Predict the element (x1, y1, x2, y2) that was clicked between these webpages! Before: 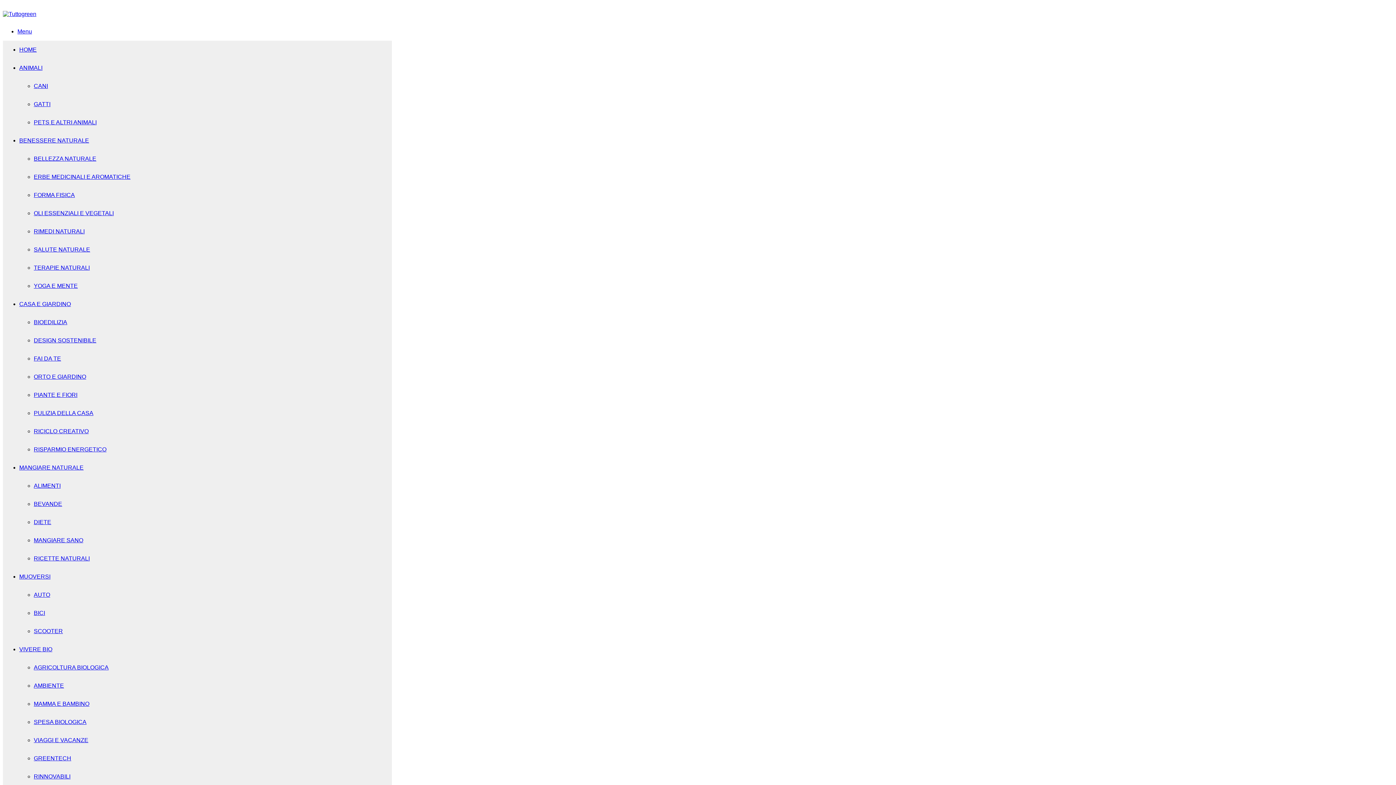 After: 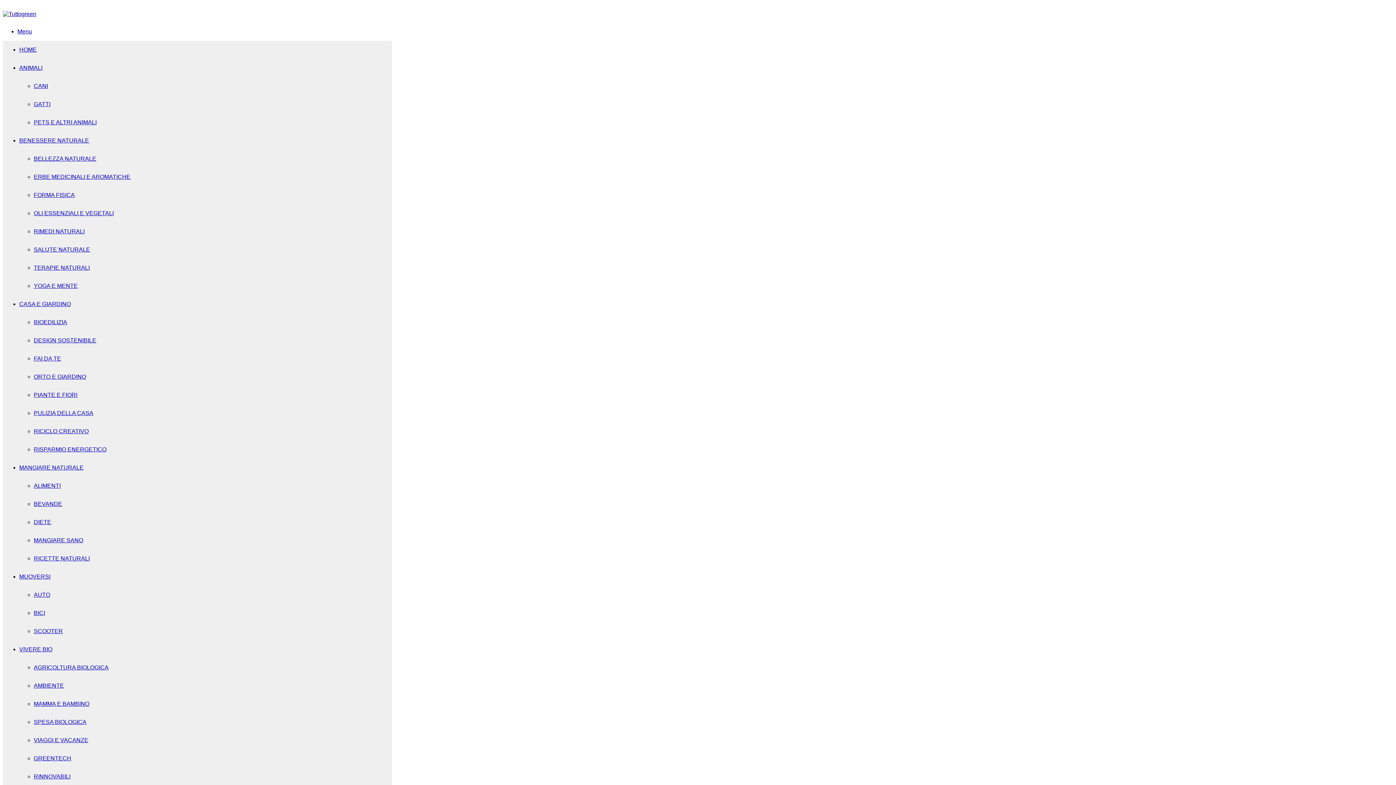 Action: bbox: (19, 646, 52, 652) label: VIVERE BIO